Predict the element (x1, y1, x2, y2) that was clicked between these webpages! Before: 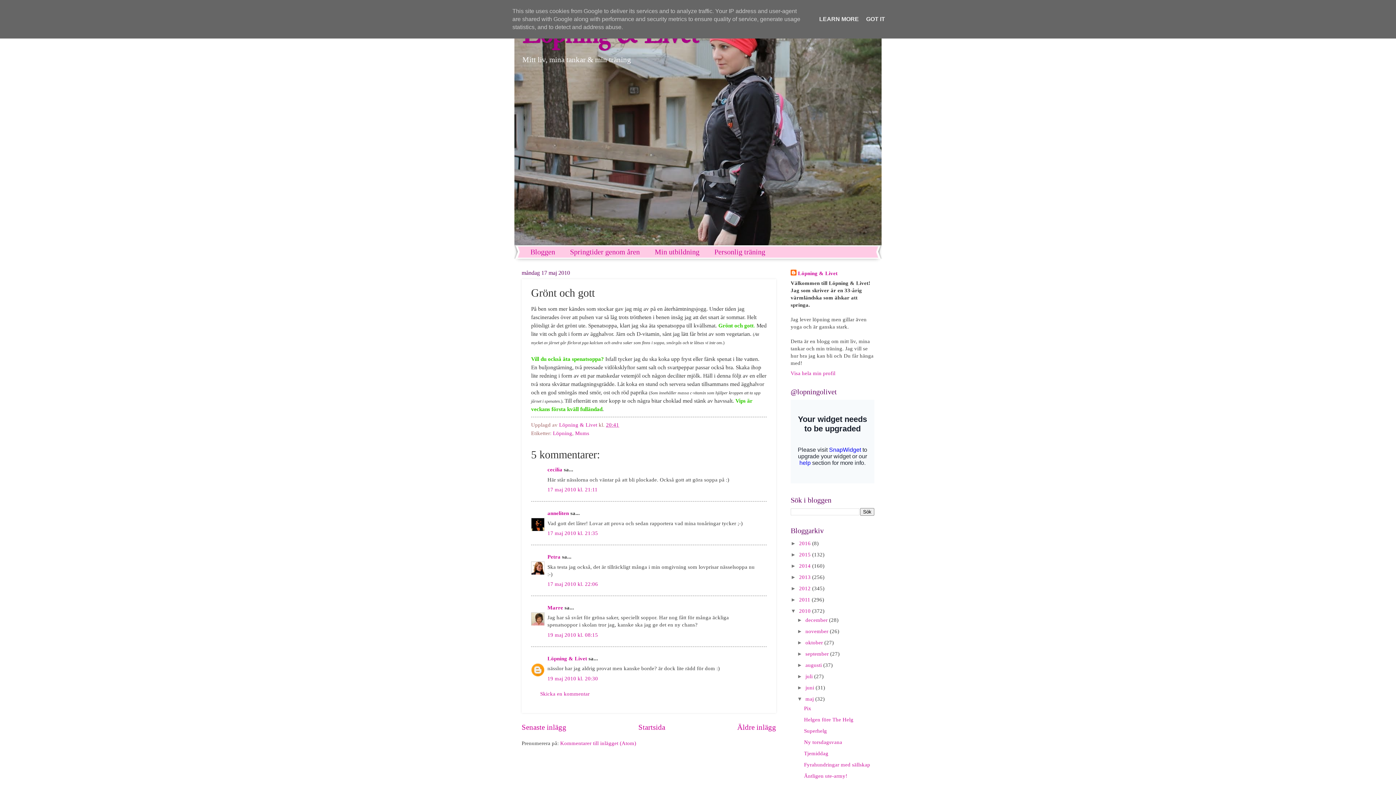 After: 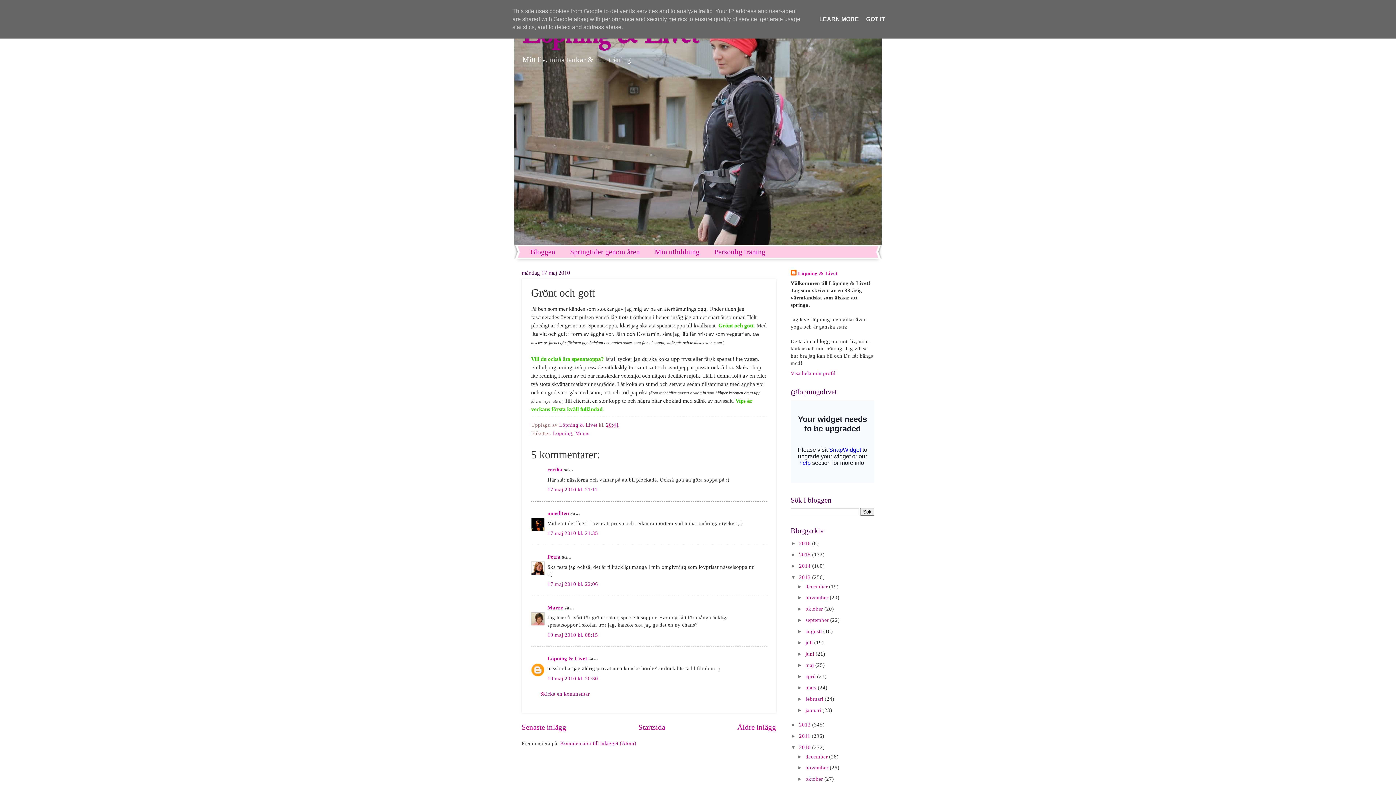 Action: bbox: (790, 574, 799, 580) label: ►  